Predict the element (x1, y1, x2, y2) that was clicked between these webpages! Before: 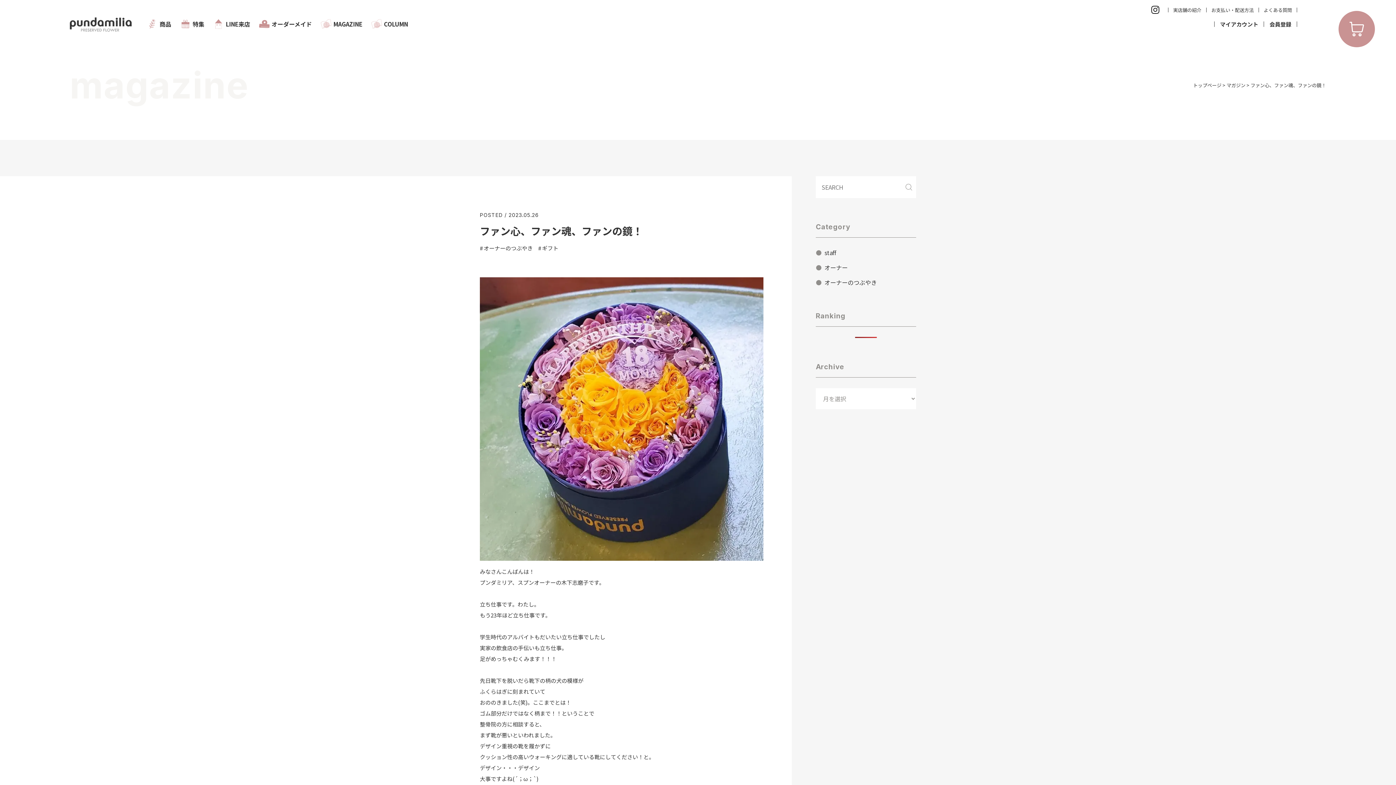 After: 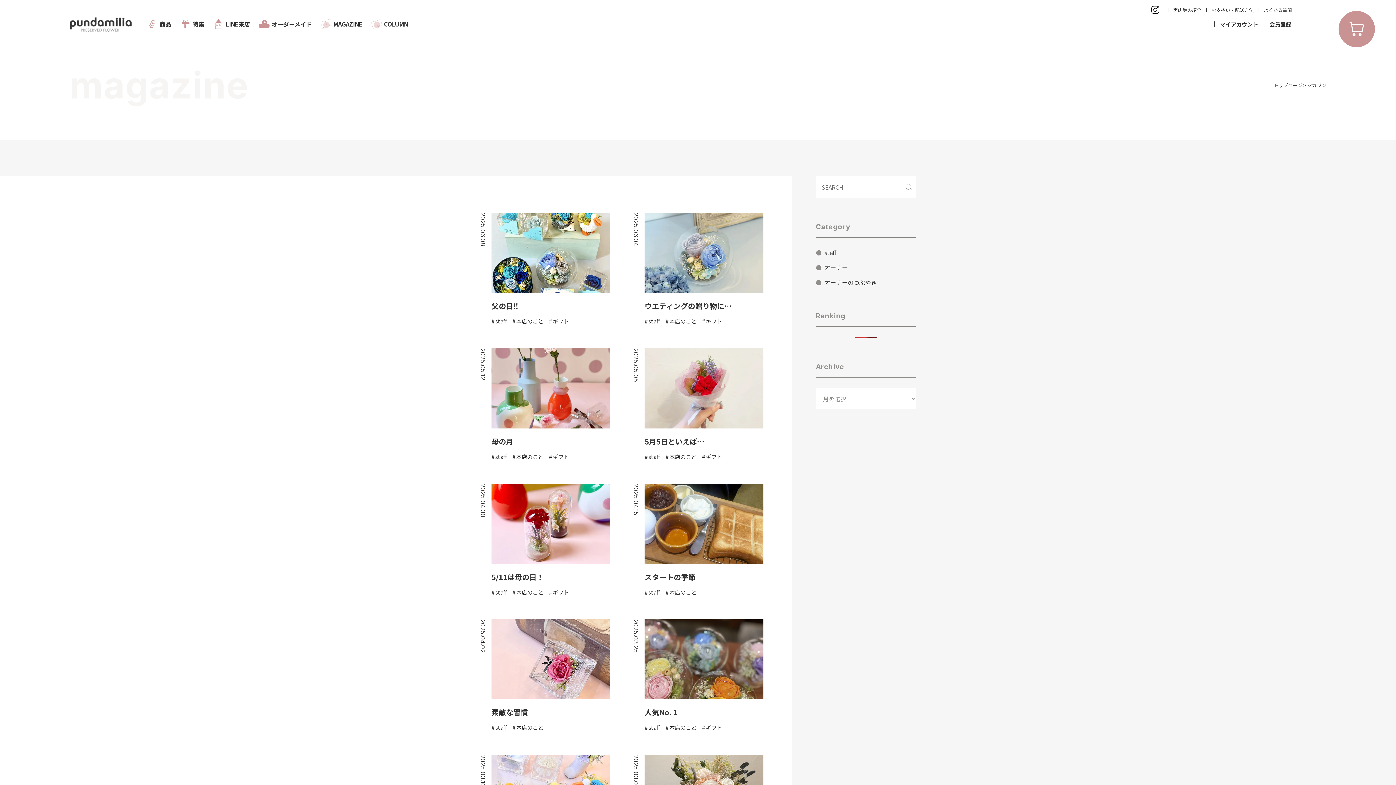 Action: bbox: (320, 18, 362, 29) label: MAGAZINE